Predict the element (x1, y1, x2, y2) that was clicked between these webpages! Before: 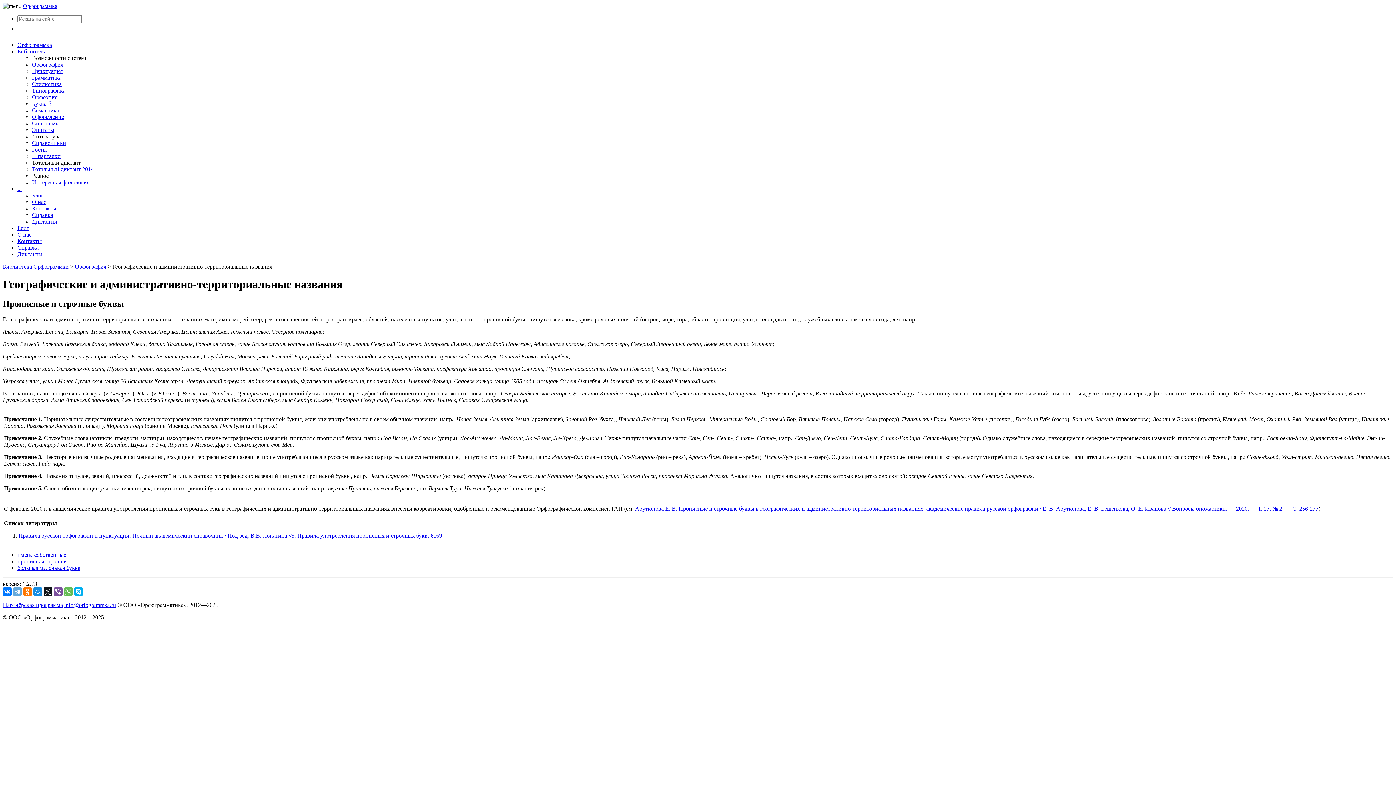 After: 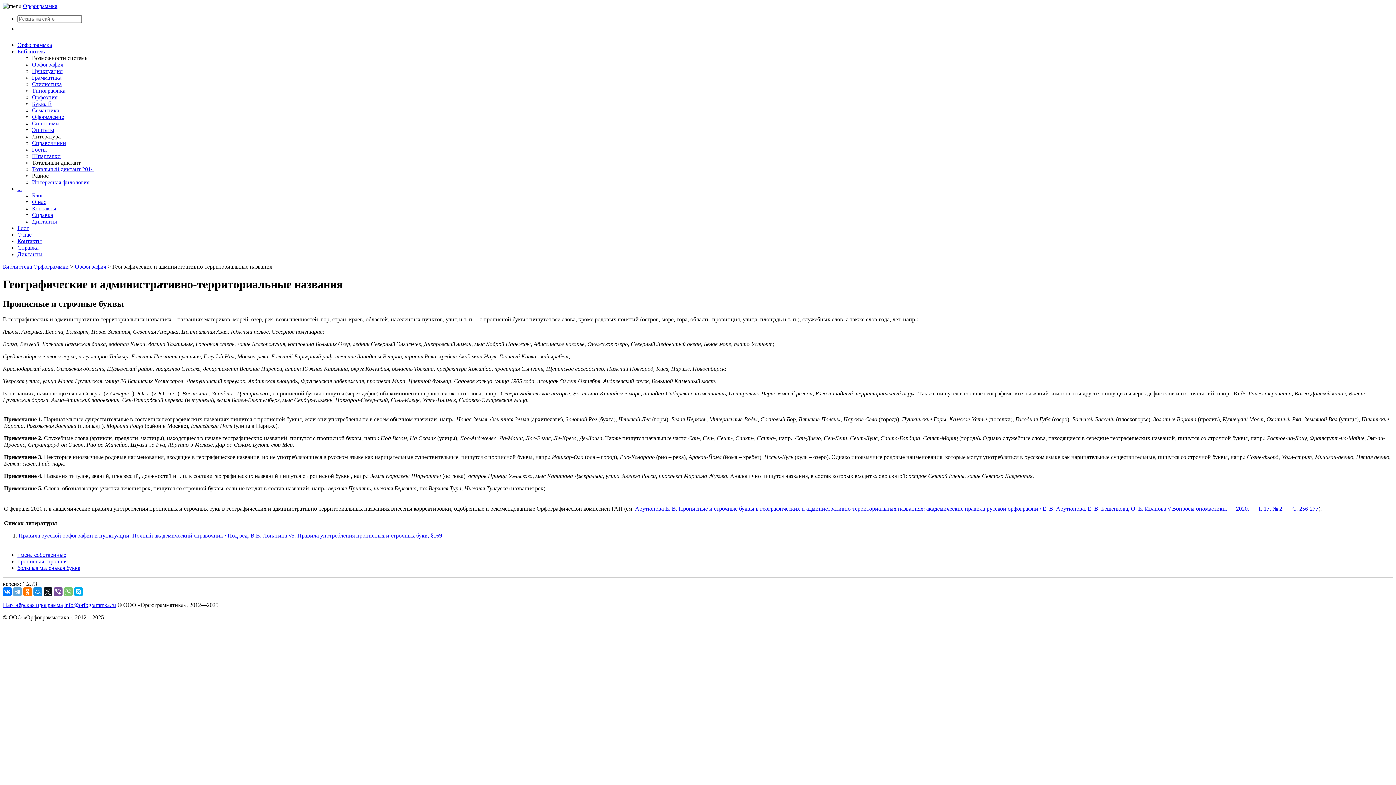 Action: bbox: (64, 587, 72, 596)